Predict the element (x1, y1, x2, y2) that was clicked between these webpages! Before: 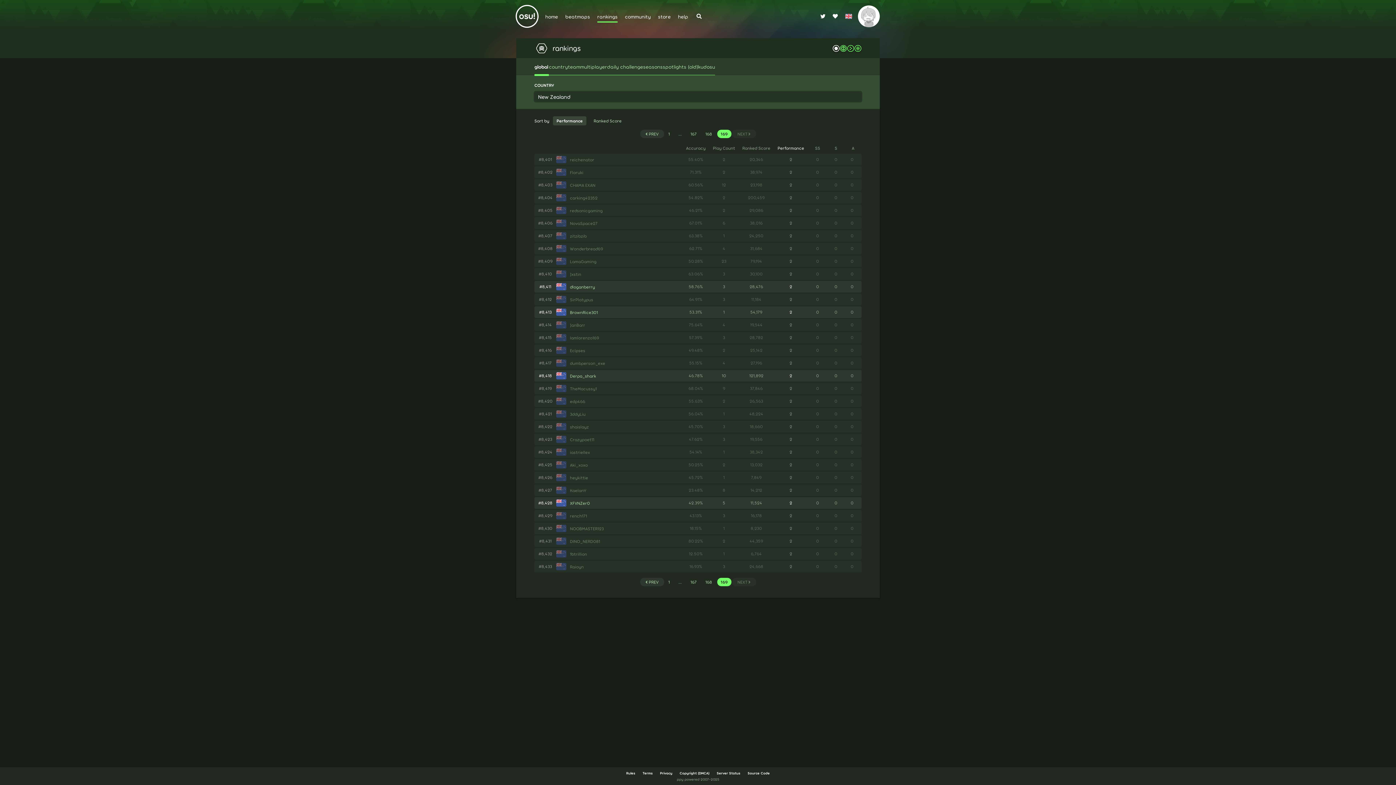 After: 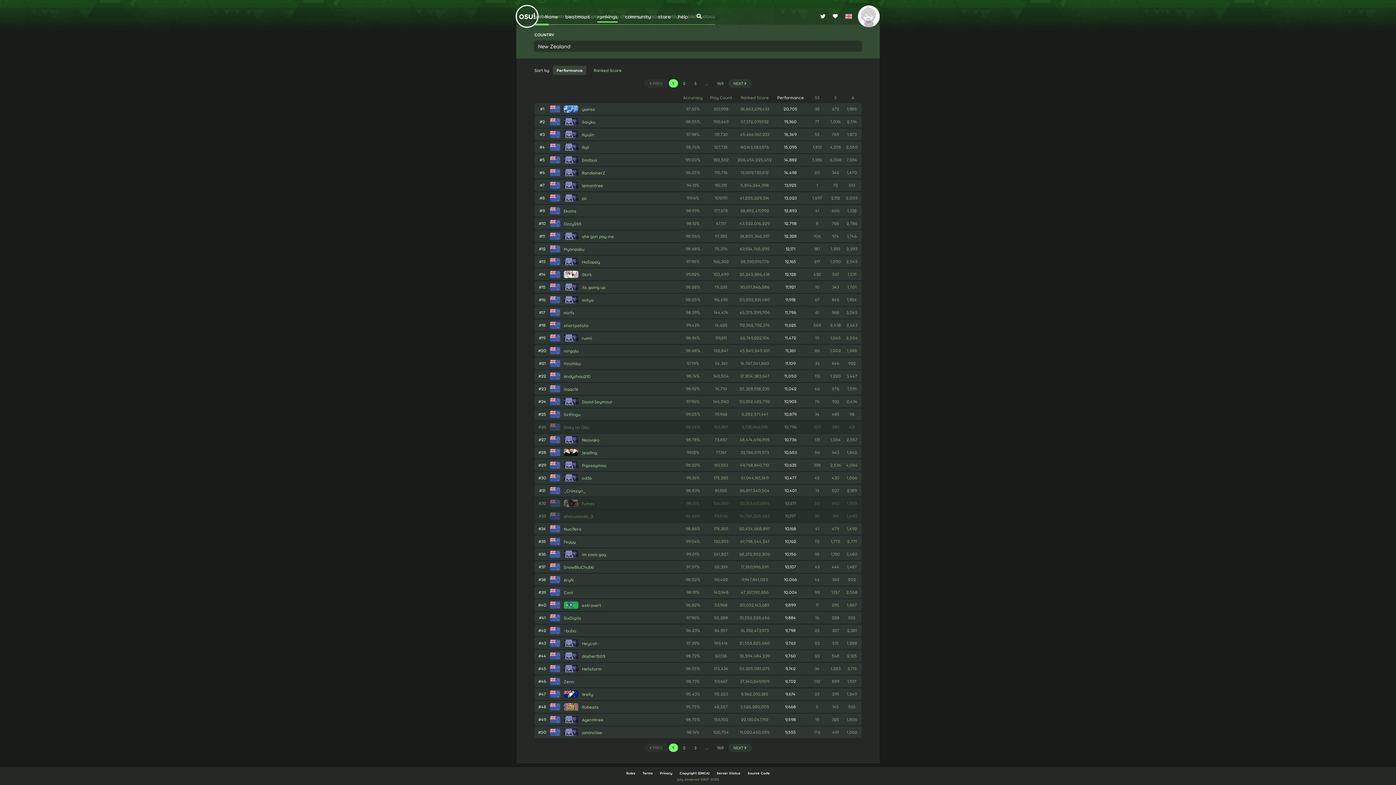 Action: bbox: (664, 129, 673, 138) label: 1